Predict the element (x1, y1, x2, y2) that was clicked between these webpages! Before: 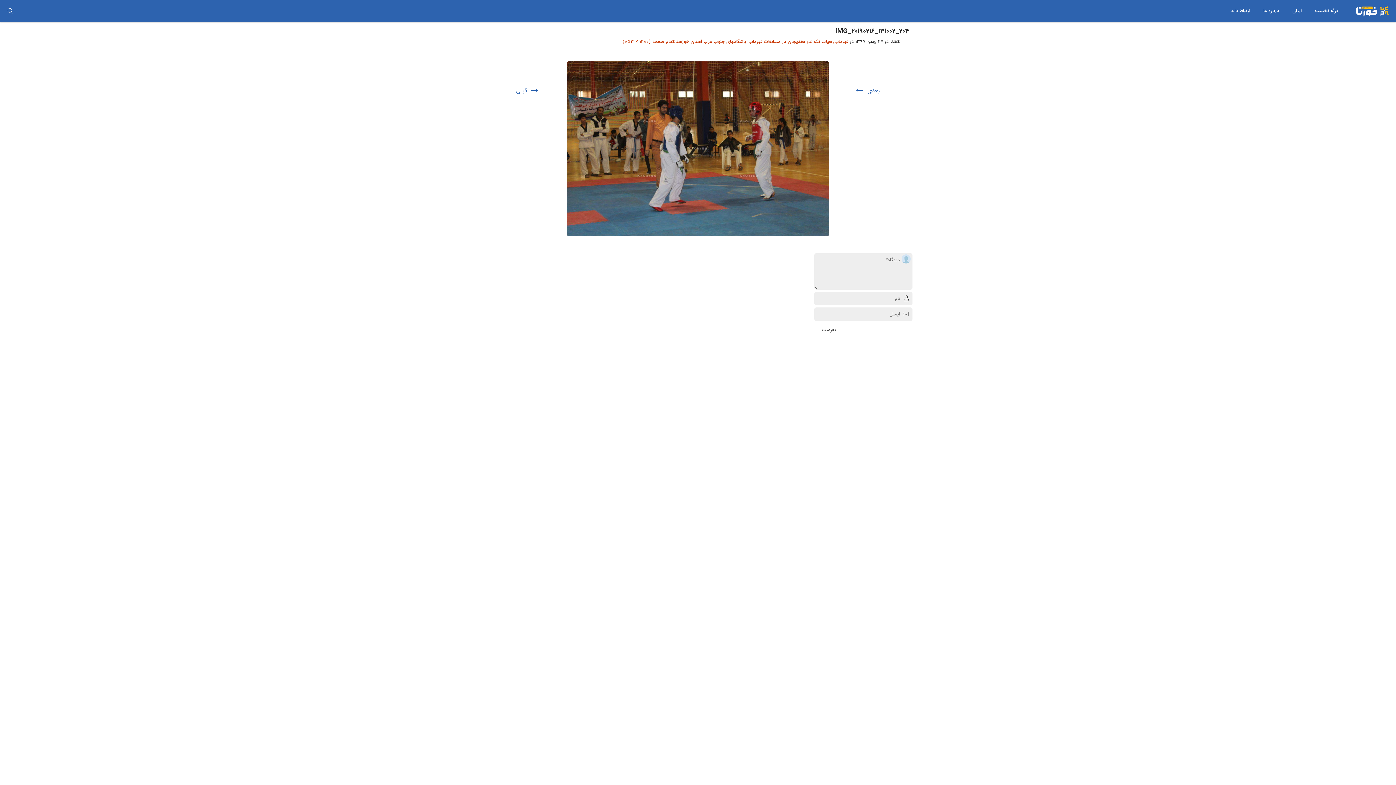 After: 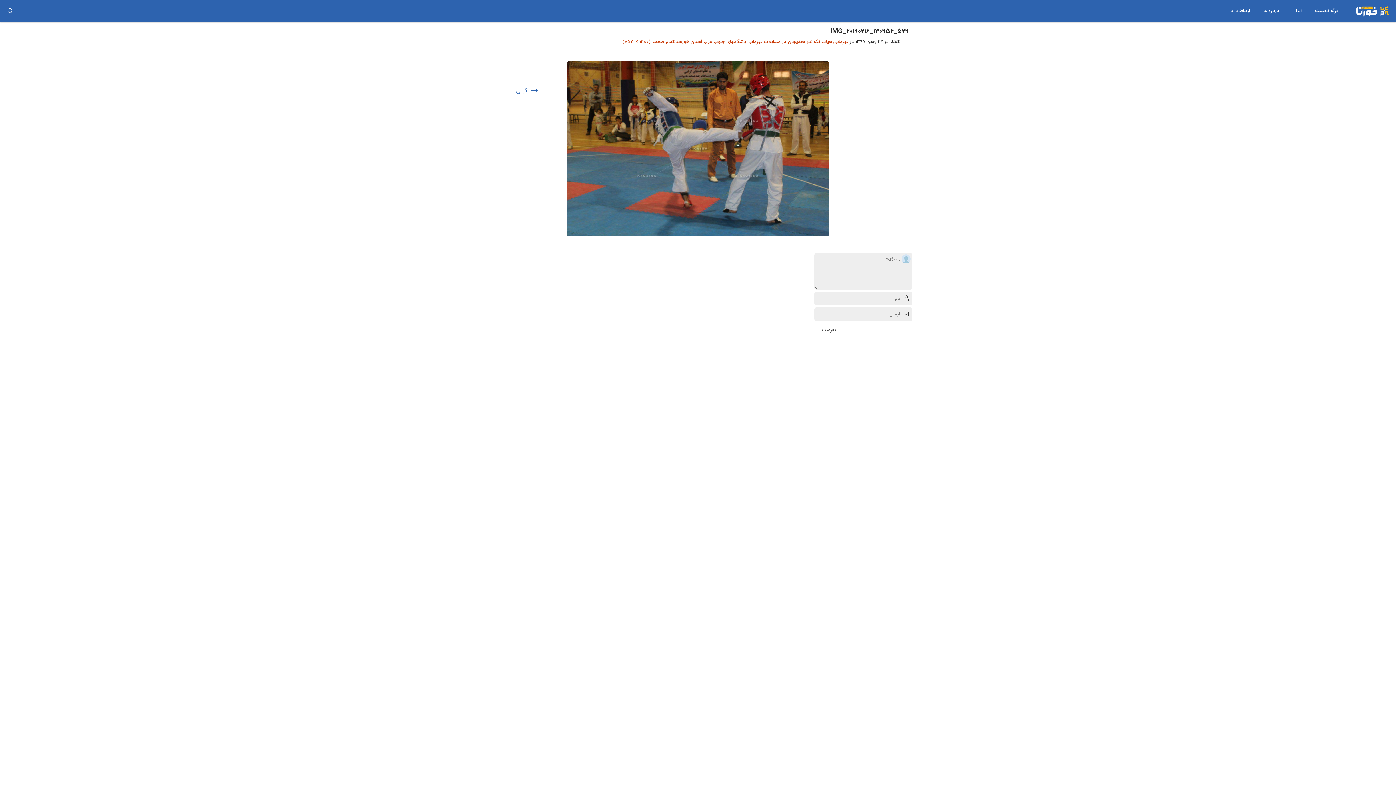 Action: bbox: (566, 62, 829, 71)